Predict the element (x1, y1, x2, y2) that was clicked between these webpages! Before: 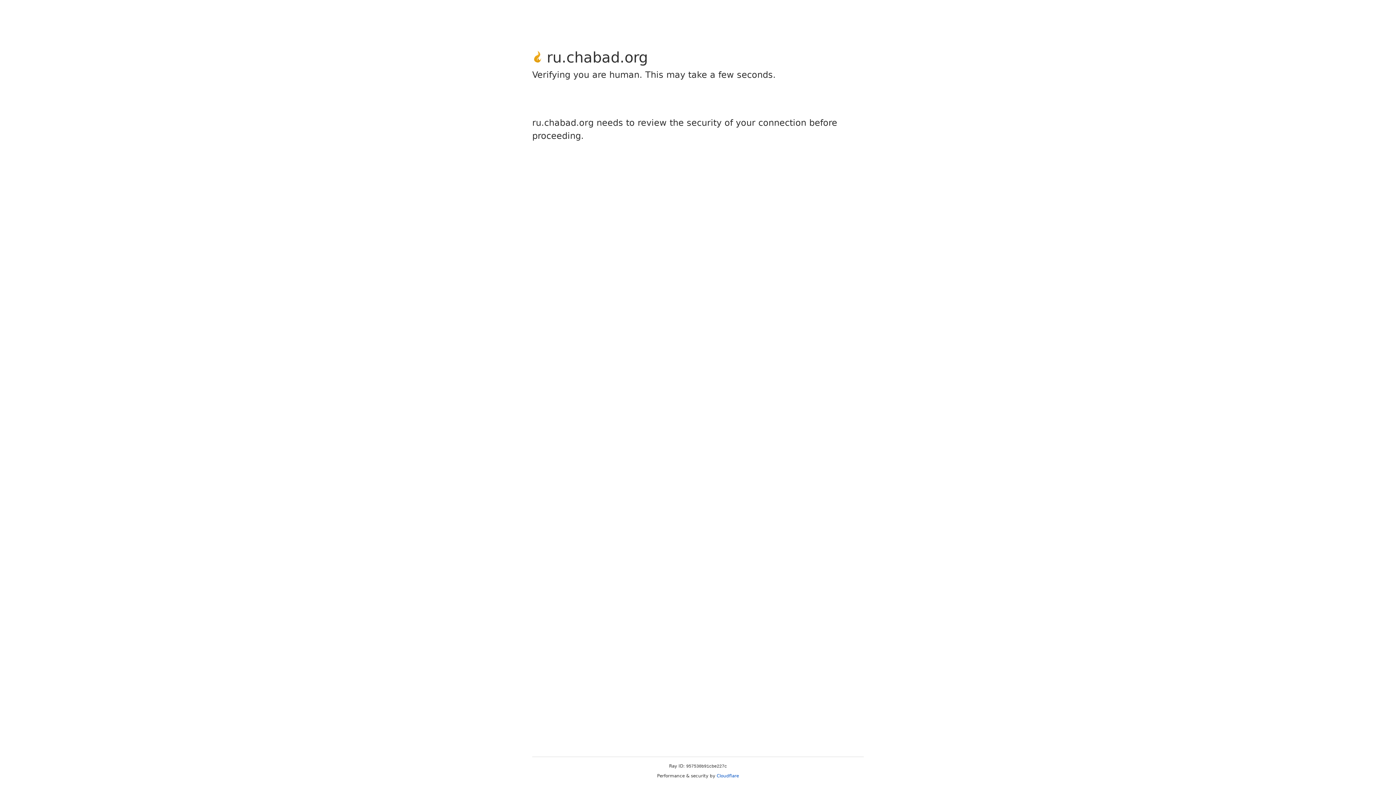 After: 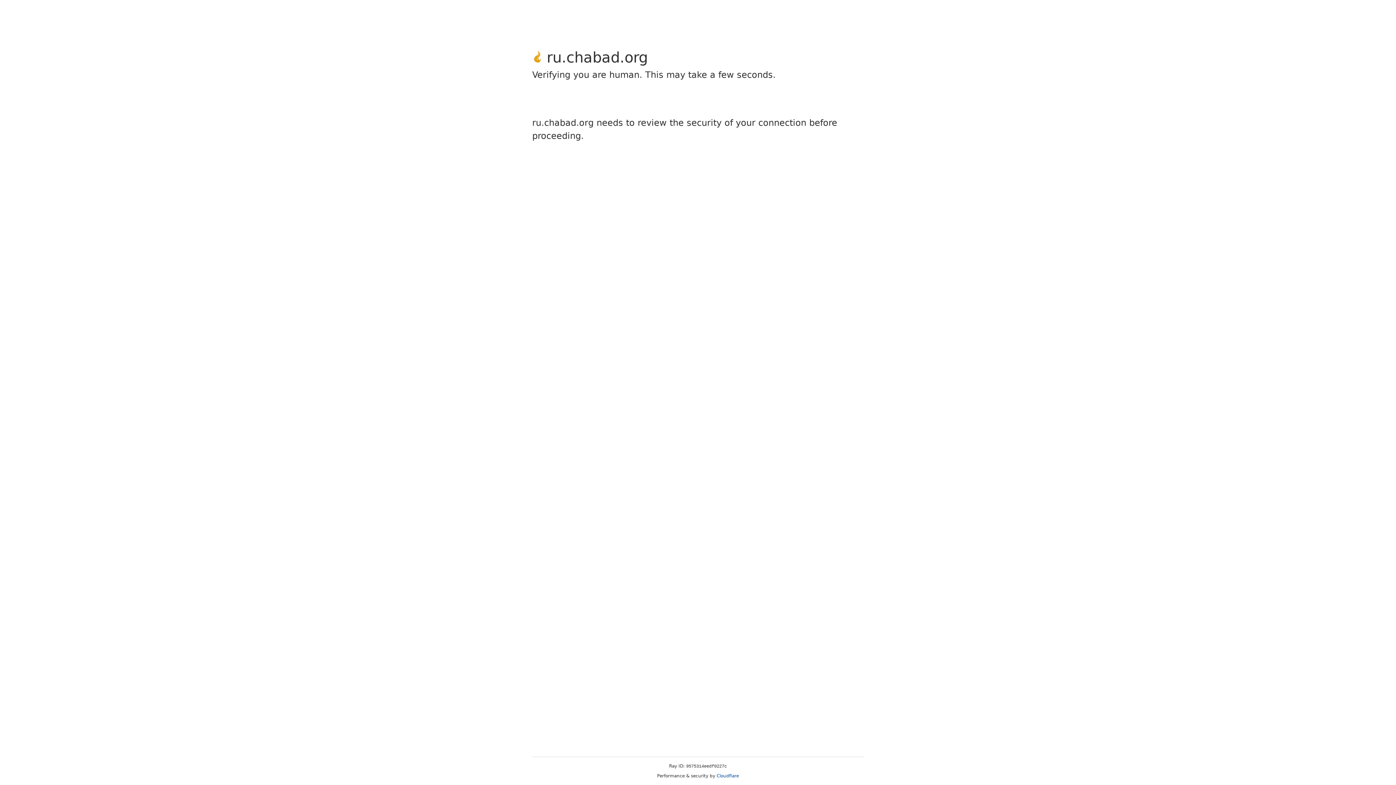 Action: bbox: (716, 773, 739, 778) label: Cloudflare